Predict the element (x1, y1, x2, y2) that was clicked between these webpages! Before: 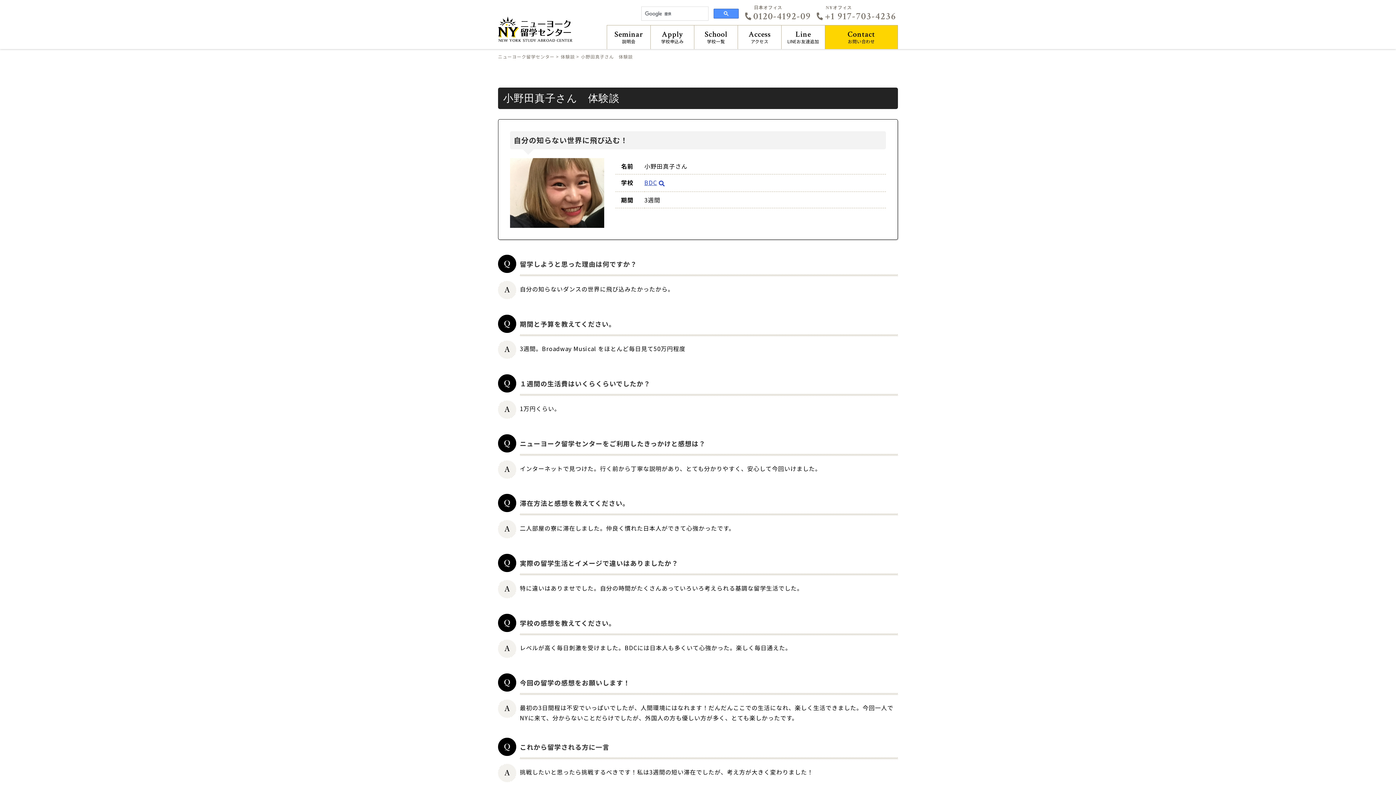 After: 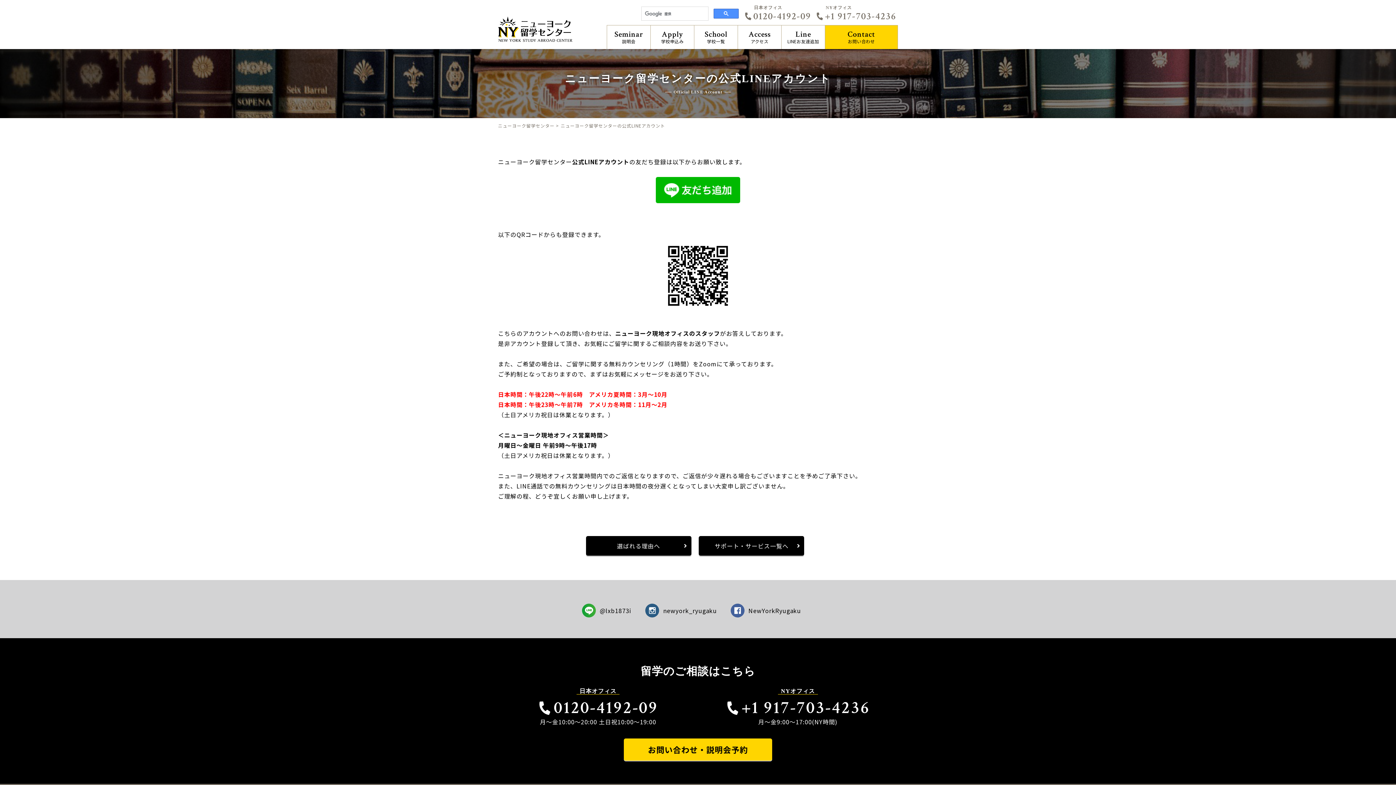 Action: label: Line
LINEお友達追加 bbox: (781, 25, 825, 49)